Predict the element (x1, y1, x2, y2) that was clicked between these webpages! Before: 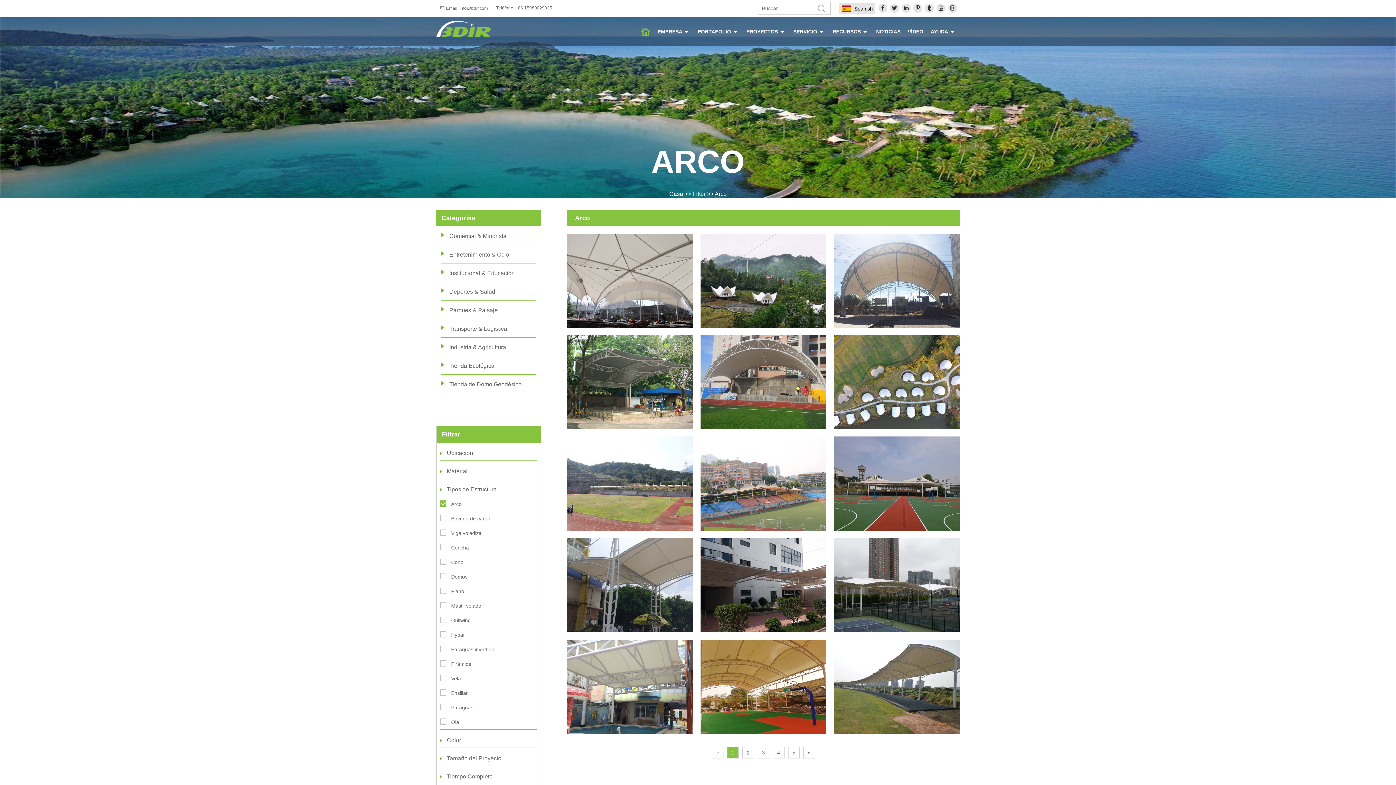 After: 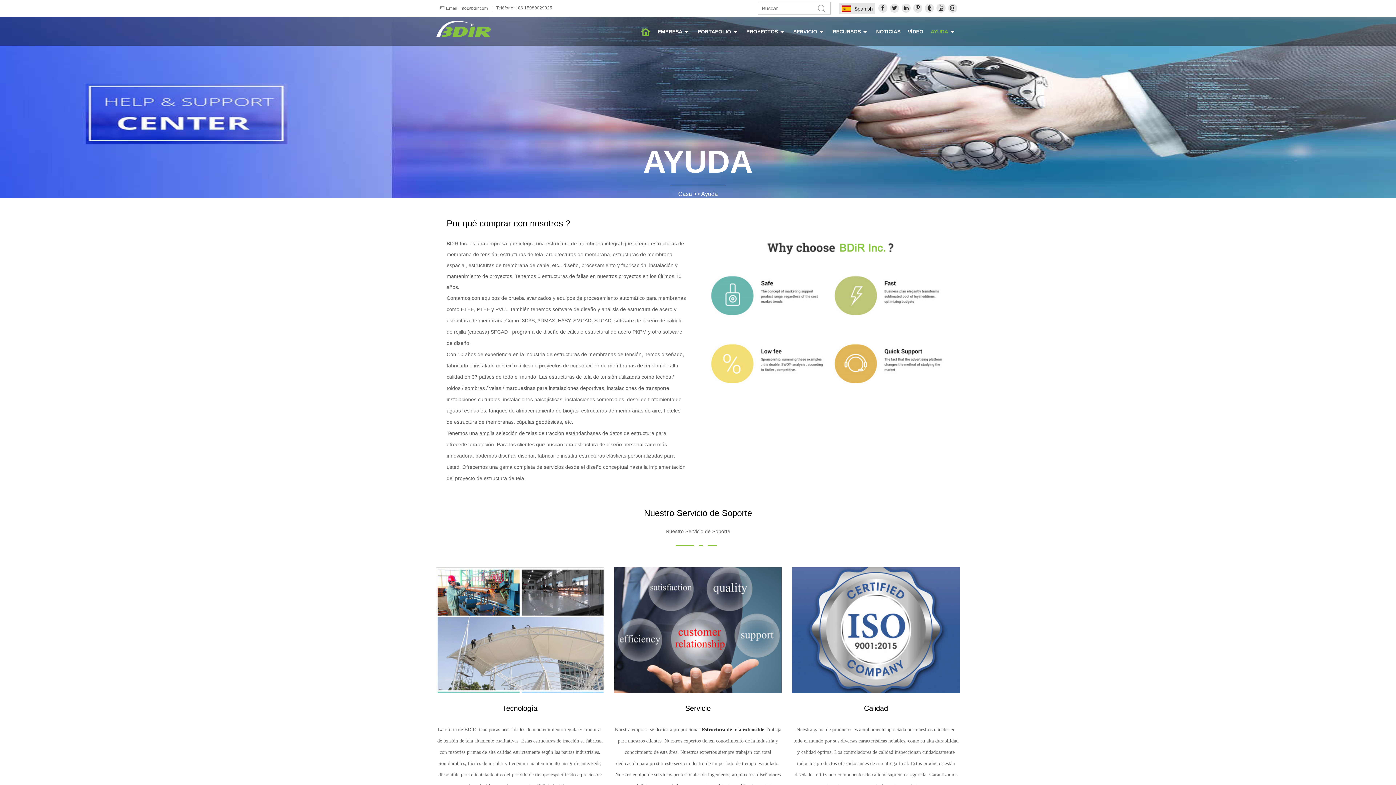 Action: label: AYUDA bbox: (930, 28, 948, 34)